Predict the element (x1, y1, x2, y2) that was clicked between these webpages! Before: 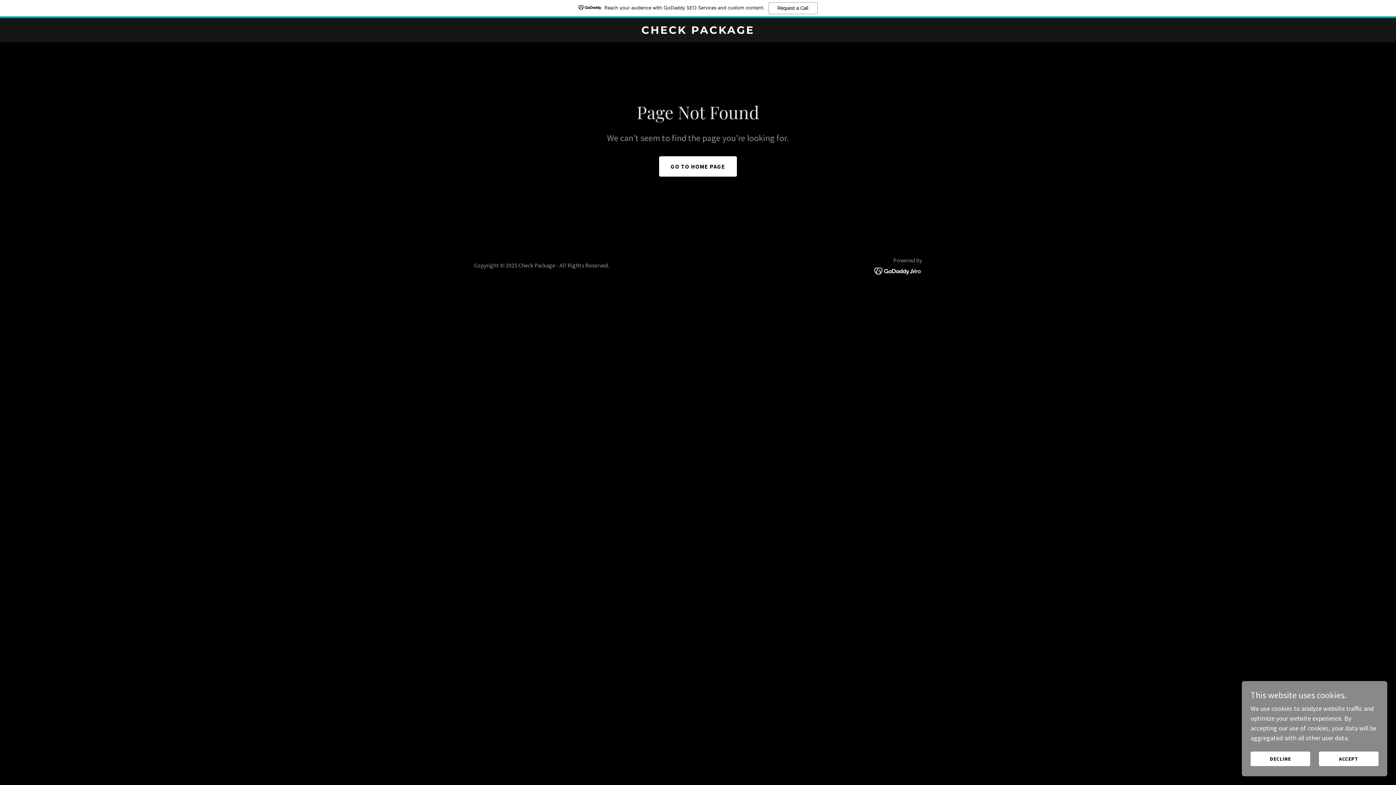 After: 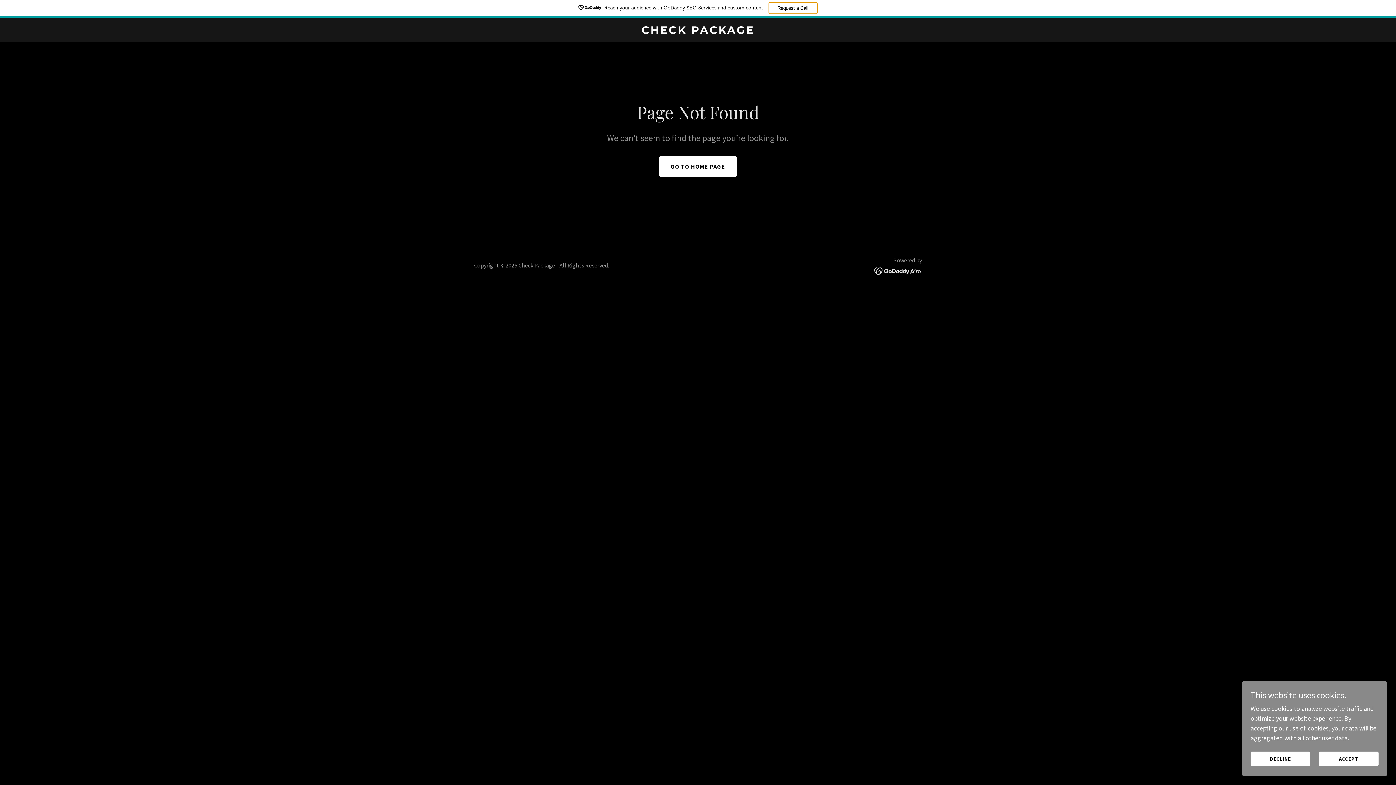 Action: bbox: (768, 2, 817, 14) label: Request a Call